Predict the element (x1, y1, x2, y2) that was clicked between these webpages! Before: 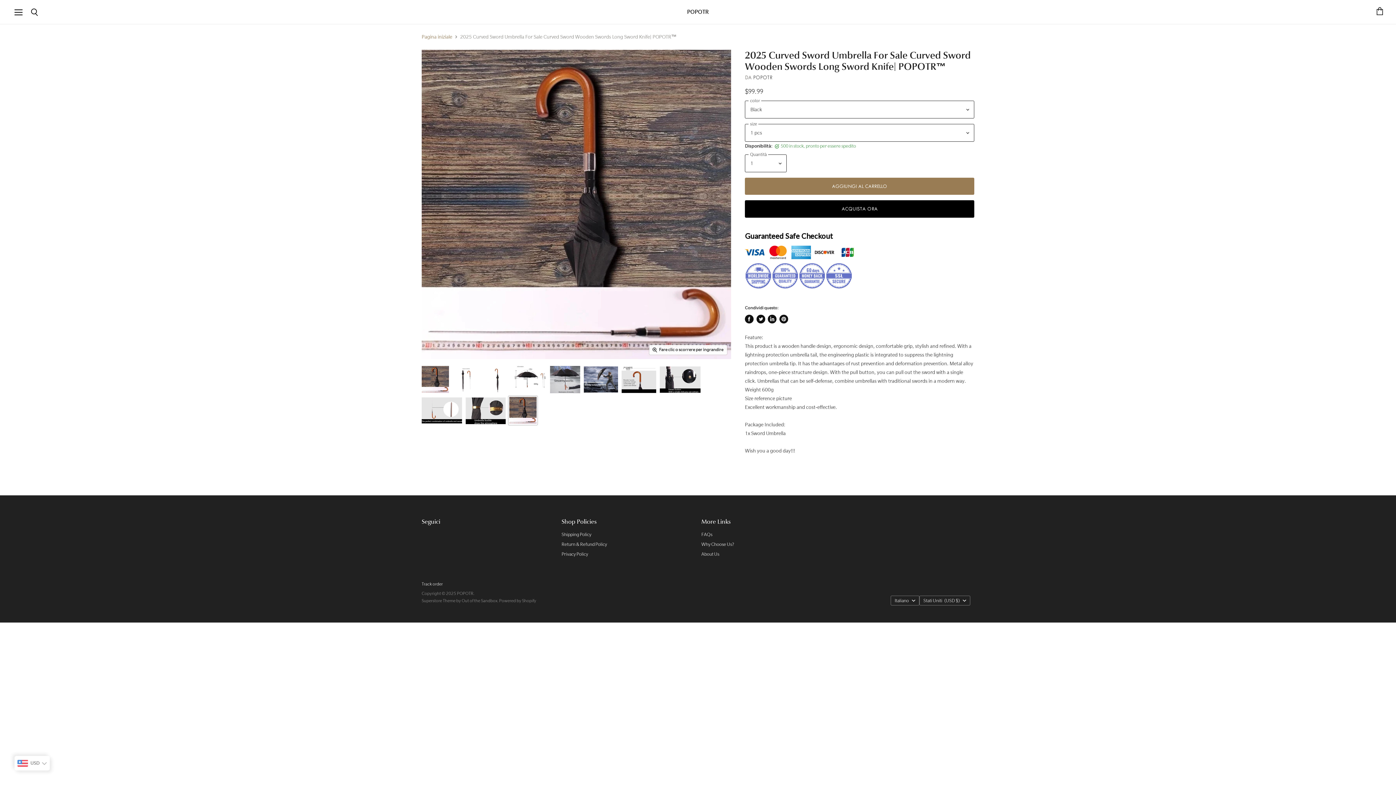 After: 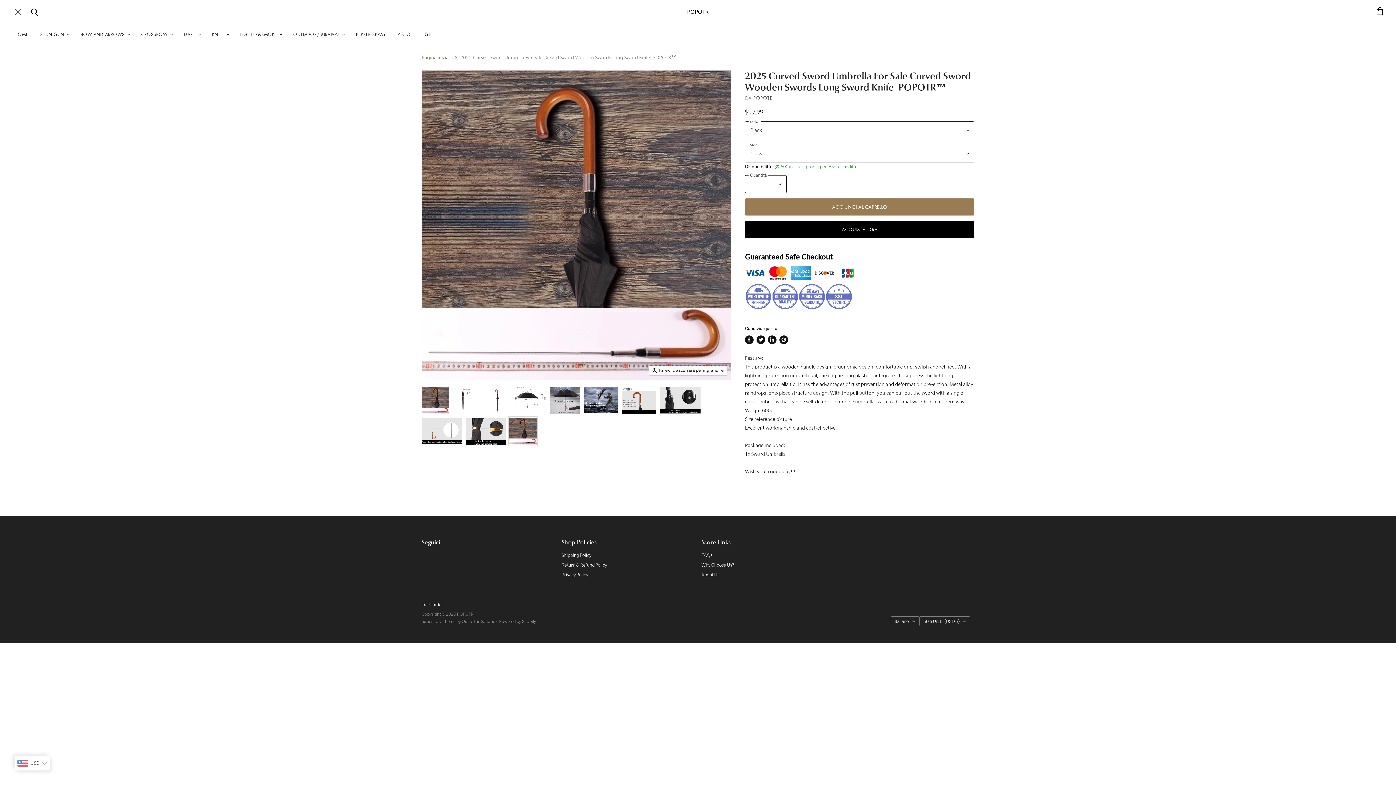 Action: bbox: (10, 3, 26, 20) label: Menu